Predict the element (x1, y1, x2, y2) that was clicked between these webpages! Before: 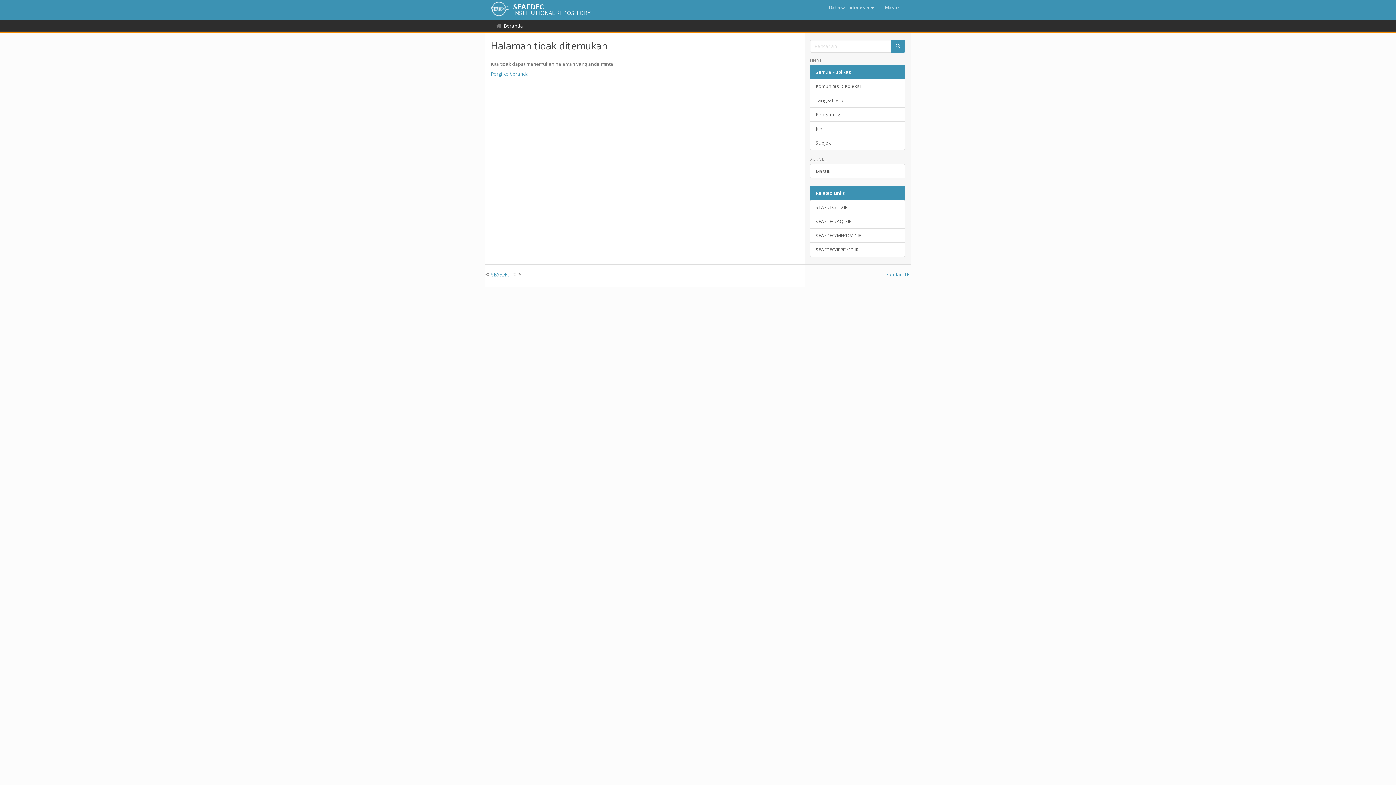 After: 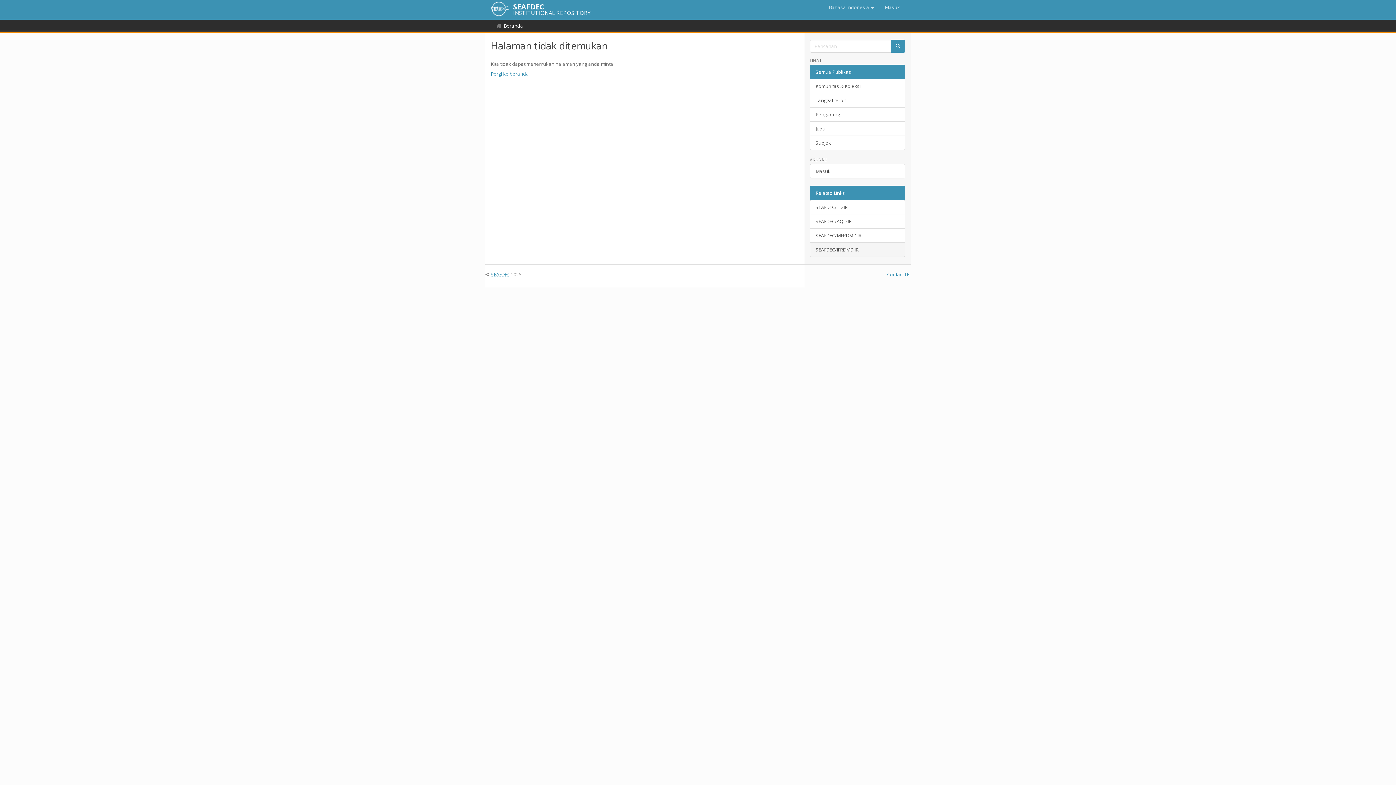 Action: label: SEAFDEC/IFRDMD IR bbox: (810, 242, 905, 257)